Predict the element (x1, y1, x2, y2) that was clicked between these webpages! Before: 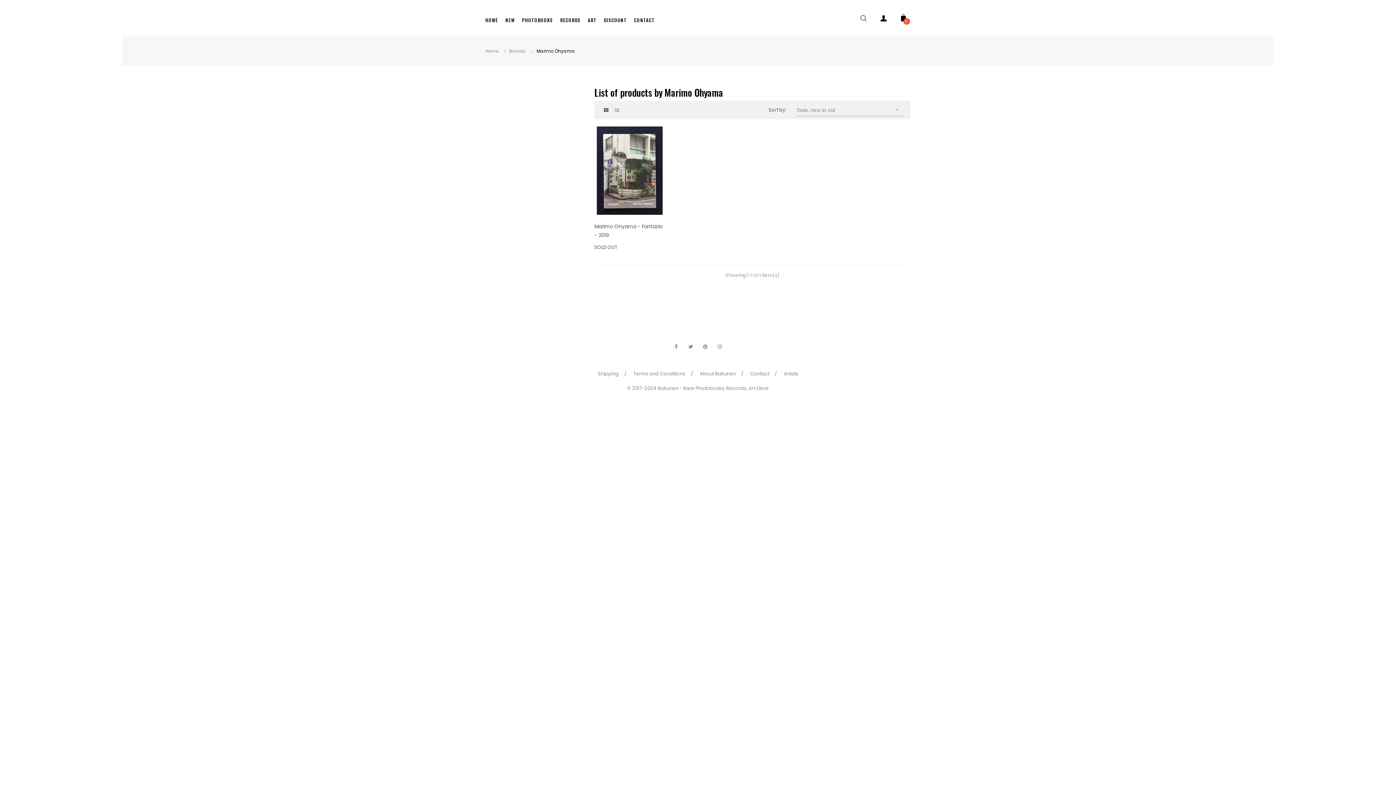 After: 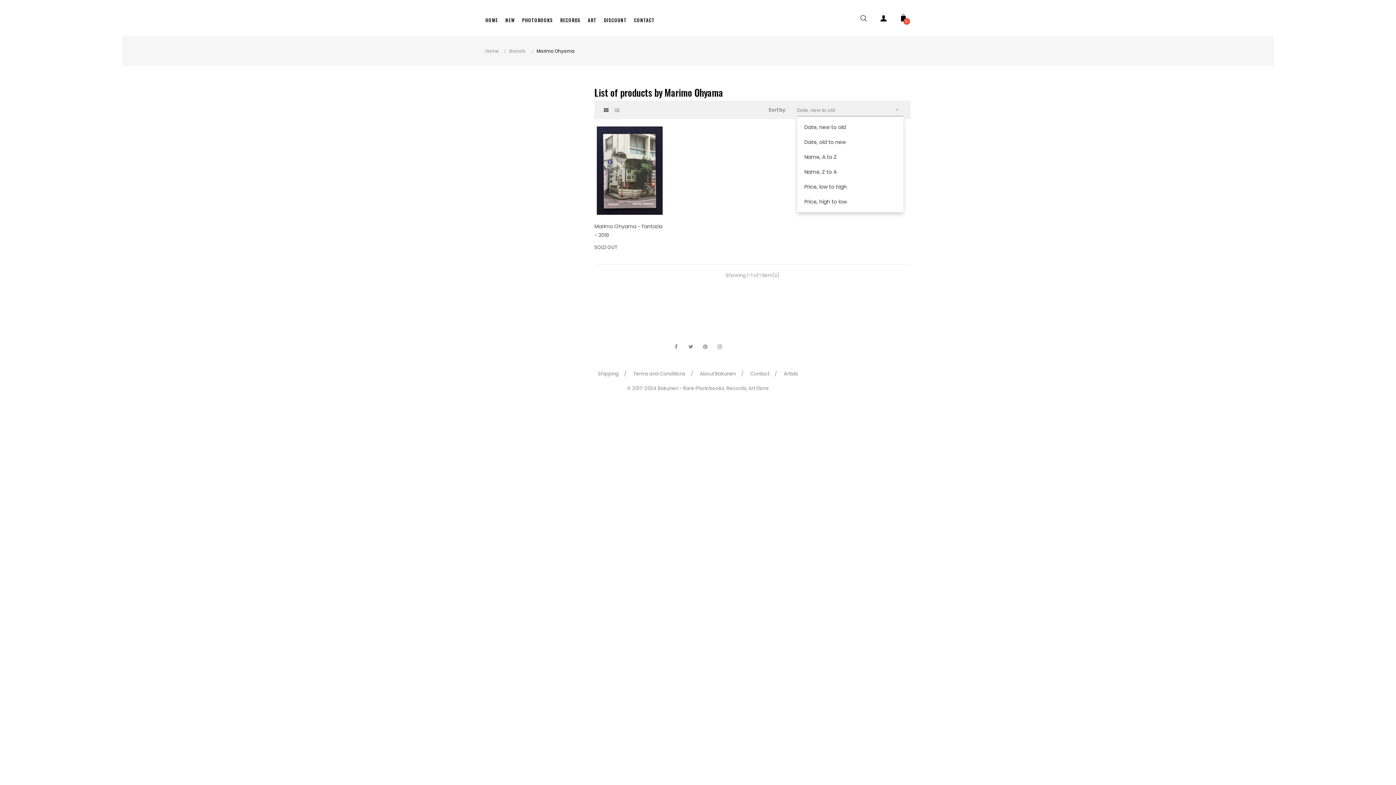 Action: bbox: (797, 103, 903, 116) label: Date, new to old
